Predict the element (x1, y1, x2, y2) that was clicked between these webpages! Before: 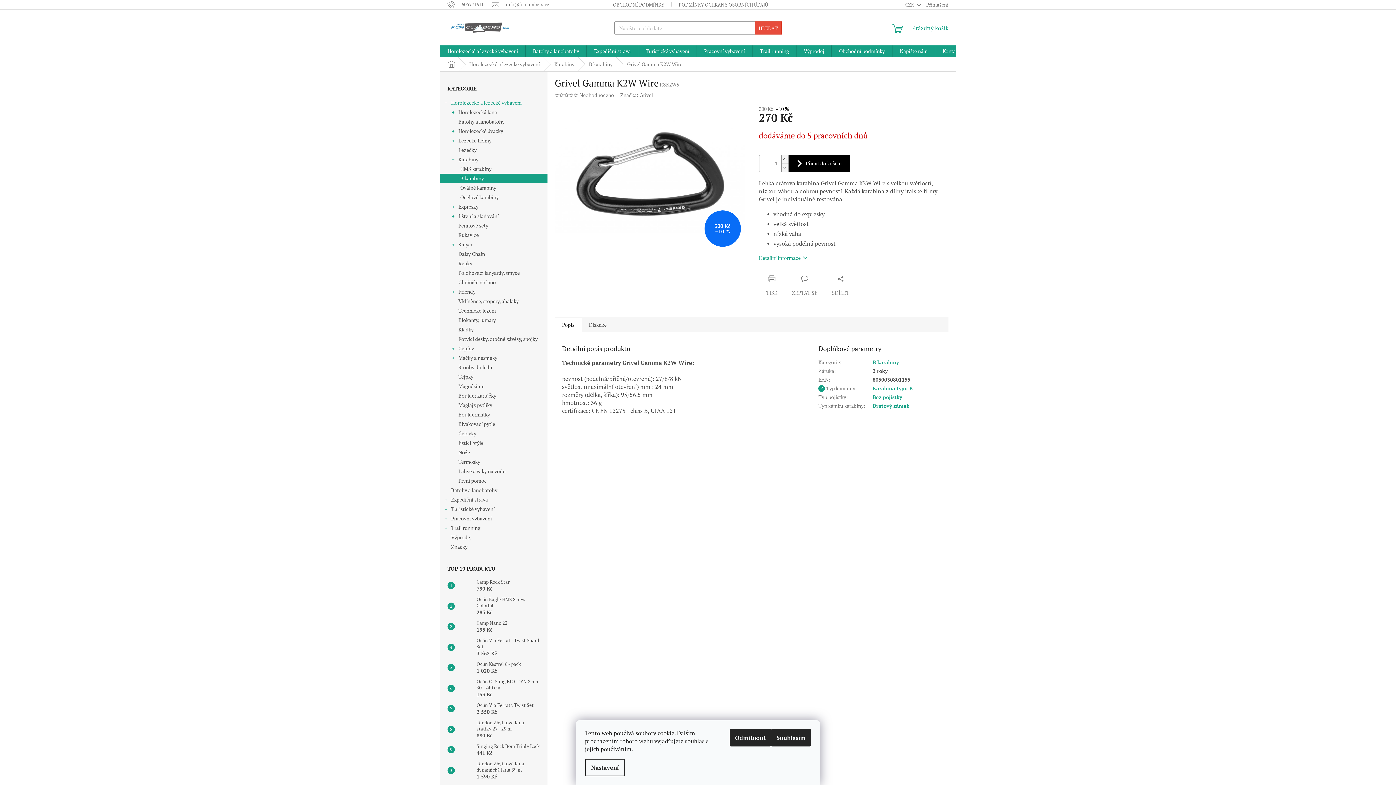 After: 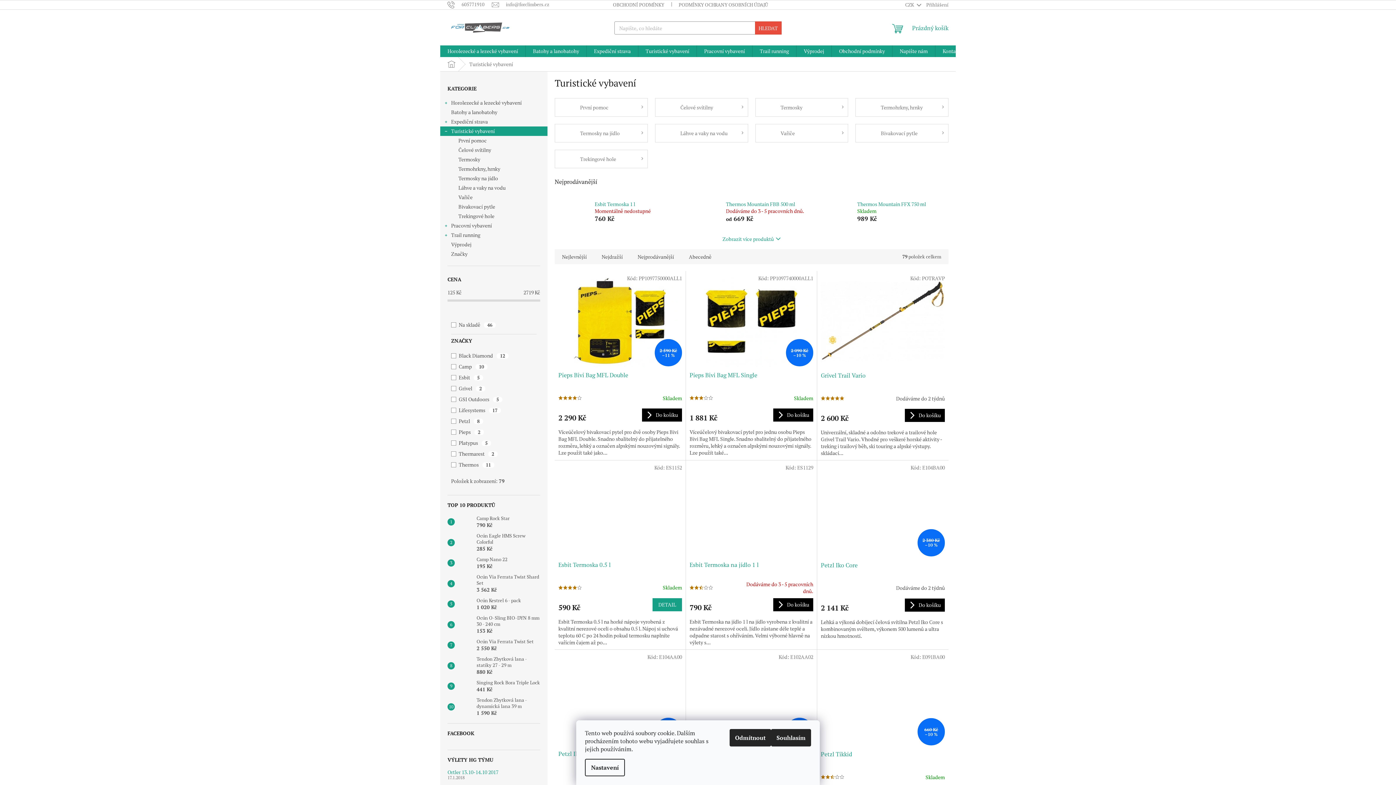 Action: bbox: (638, 45, 696, 57) label: Turistické vybavení